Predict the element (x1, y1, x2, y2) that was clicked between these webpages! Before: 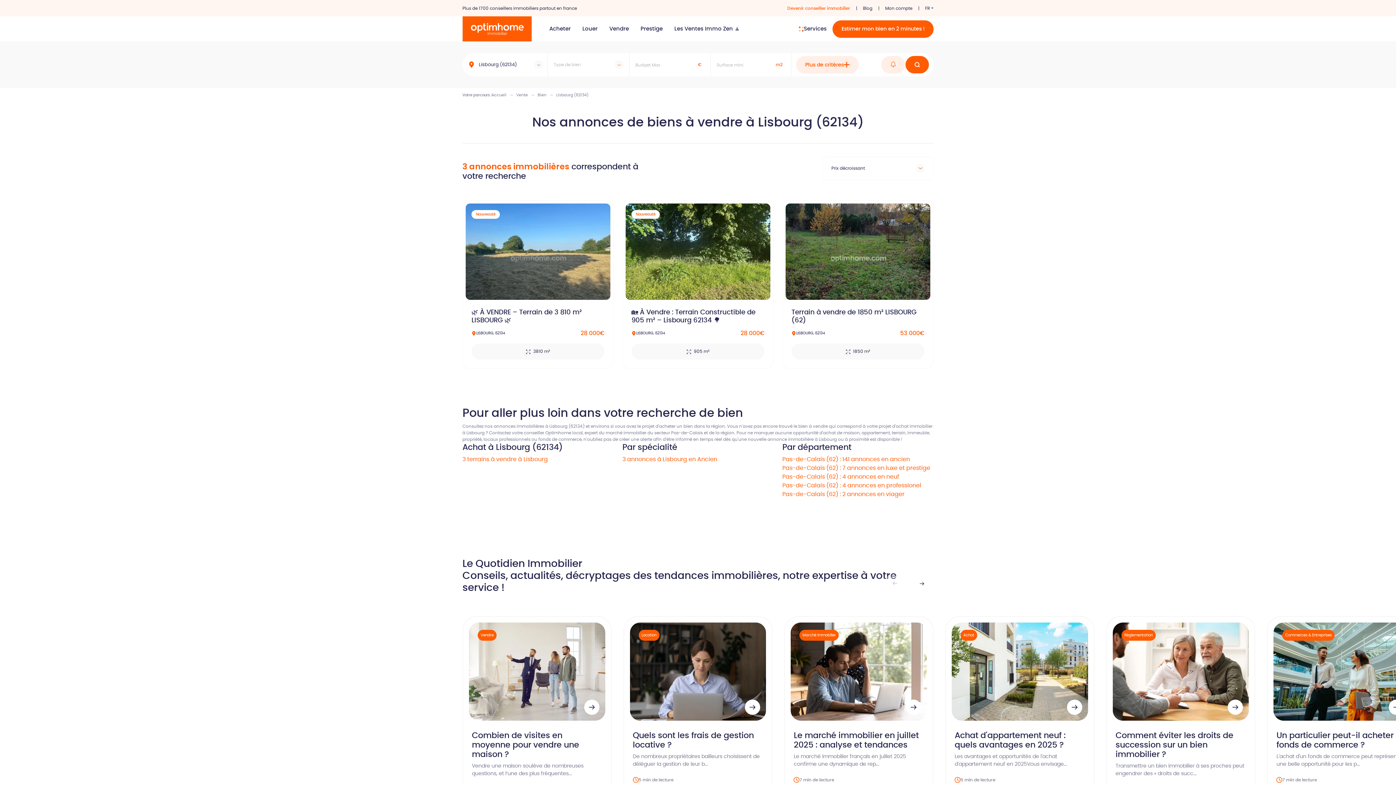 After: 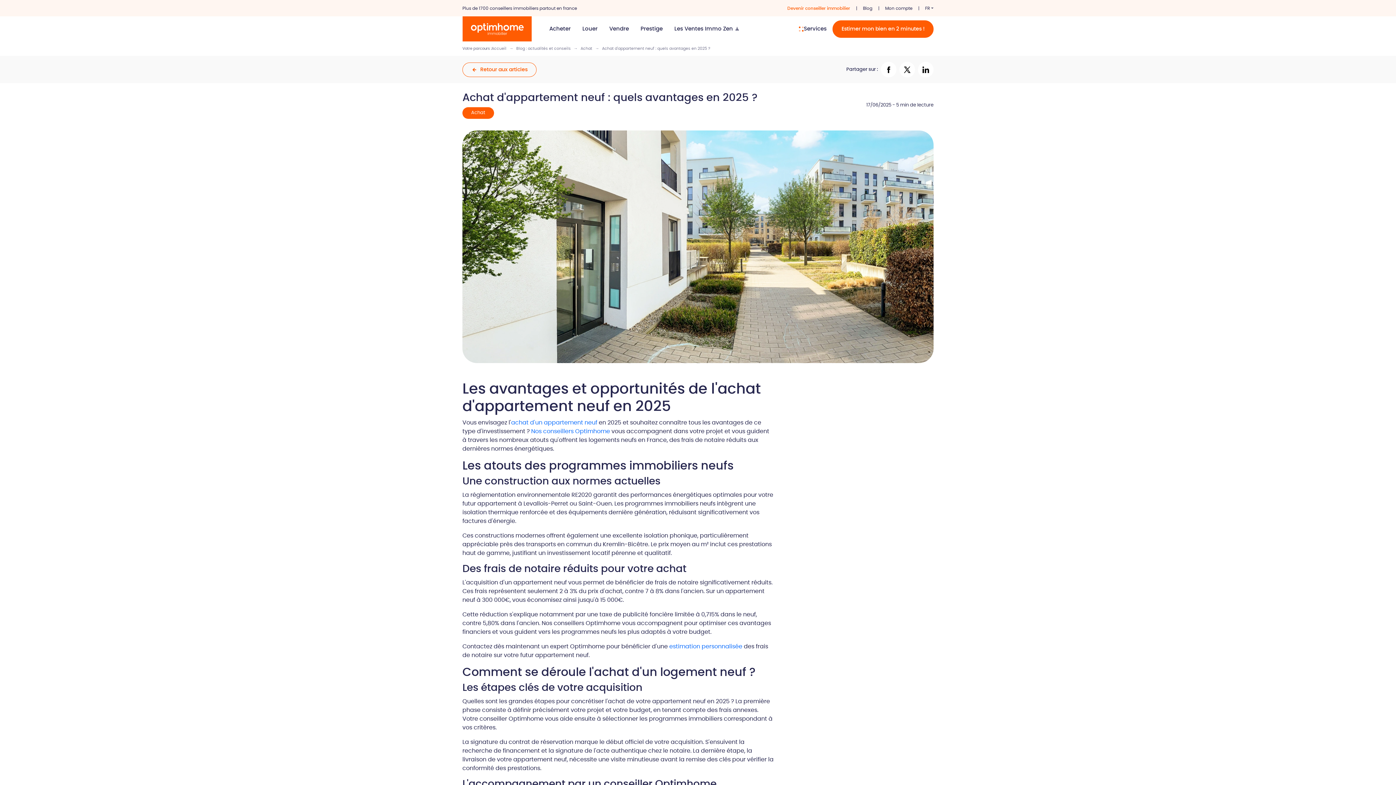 Action: label: Achat
Achat d'appartement neuf : quels avantages en 2025 ?

Les avantages et opportunités de l'achat d'appartement neuf en 2025Vous envisage...

5 min de lecture bbox: (945, 616, 1094, 796)